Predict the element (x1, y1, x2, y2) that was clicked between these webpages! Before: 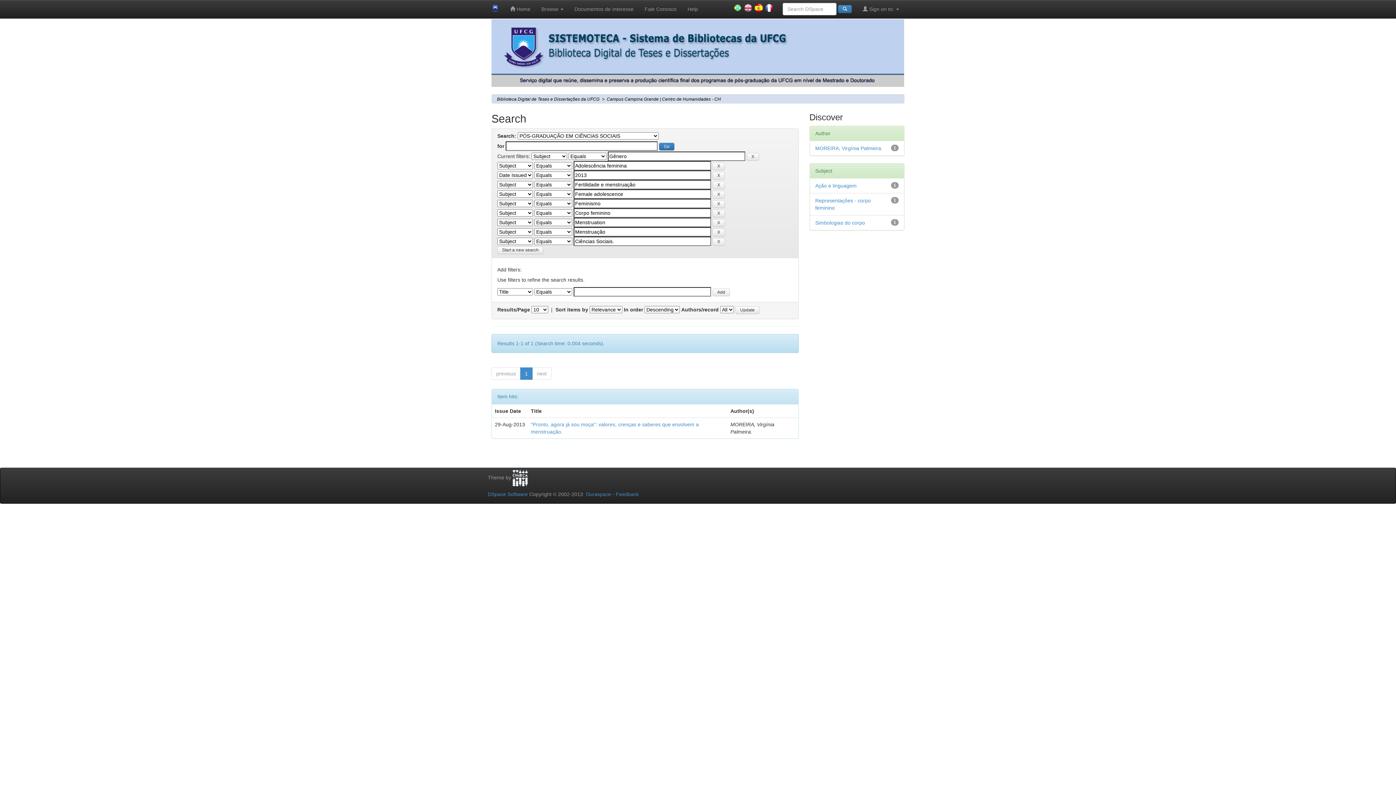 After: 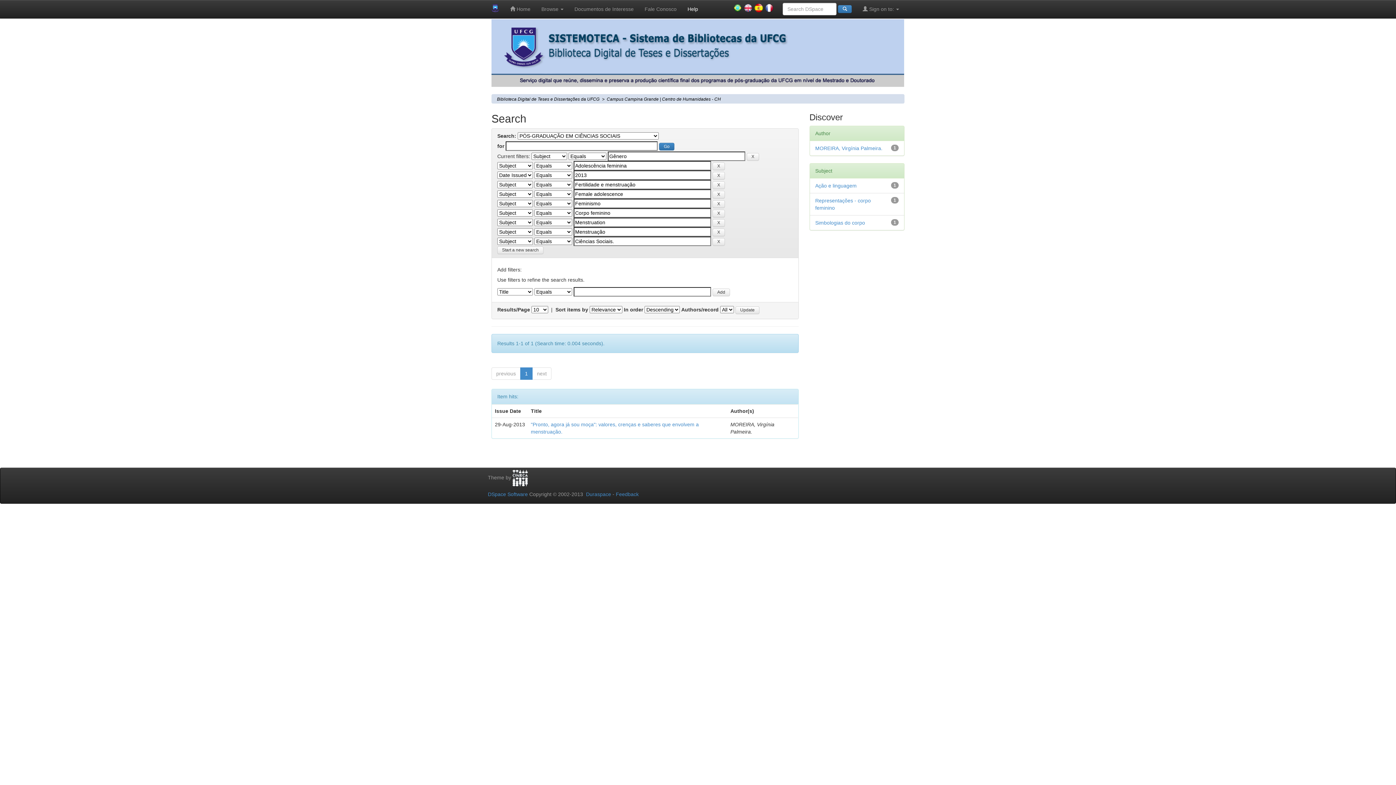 Action: label: Help bbox: (682, 0, 703, 18)